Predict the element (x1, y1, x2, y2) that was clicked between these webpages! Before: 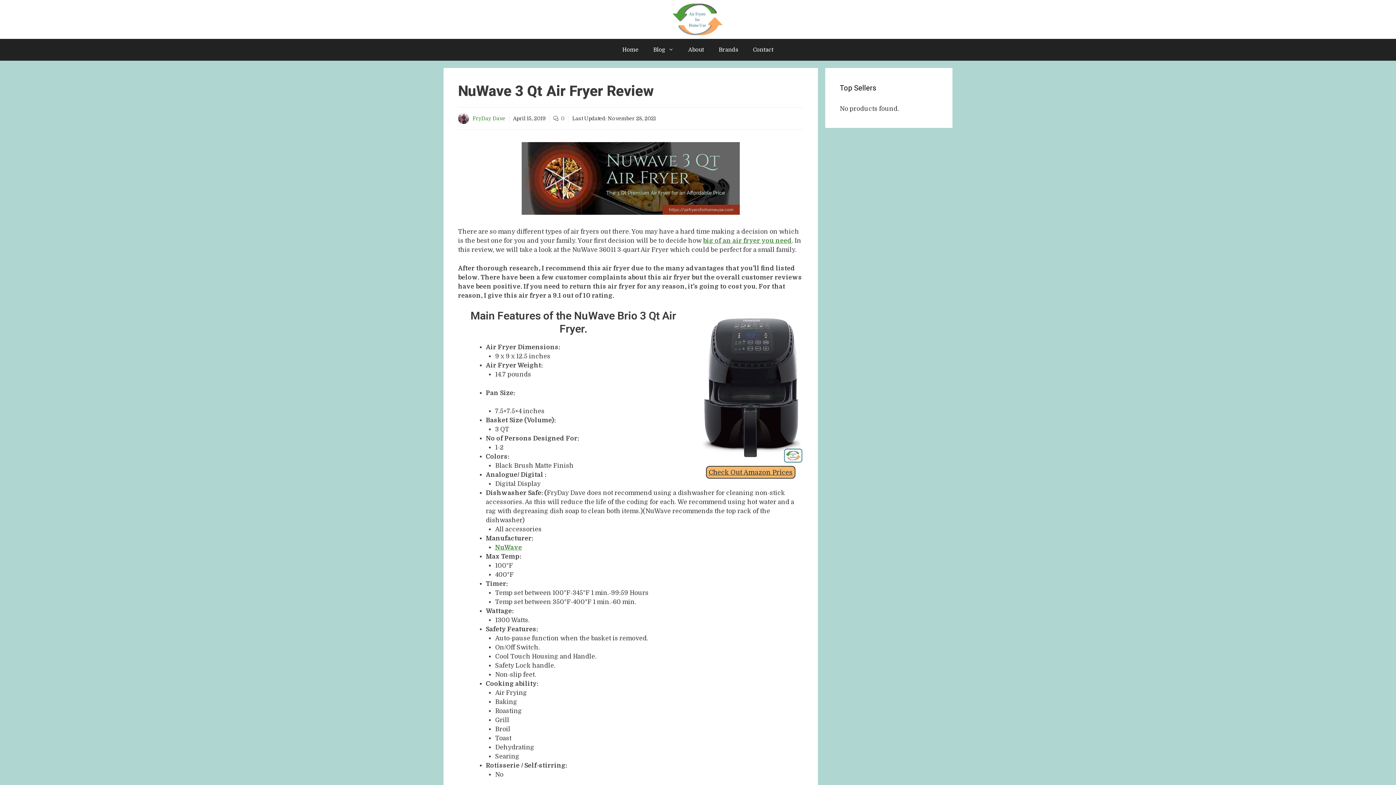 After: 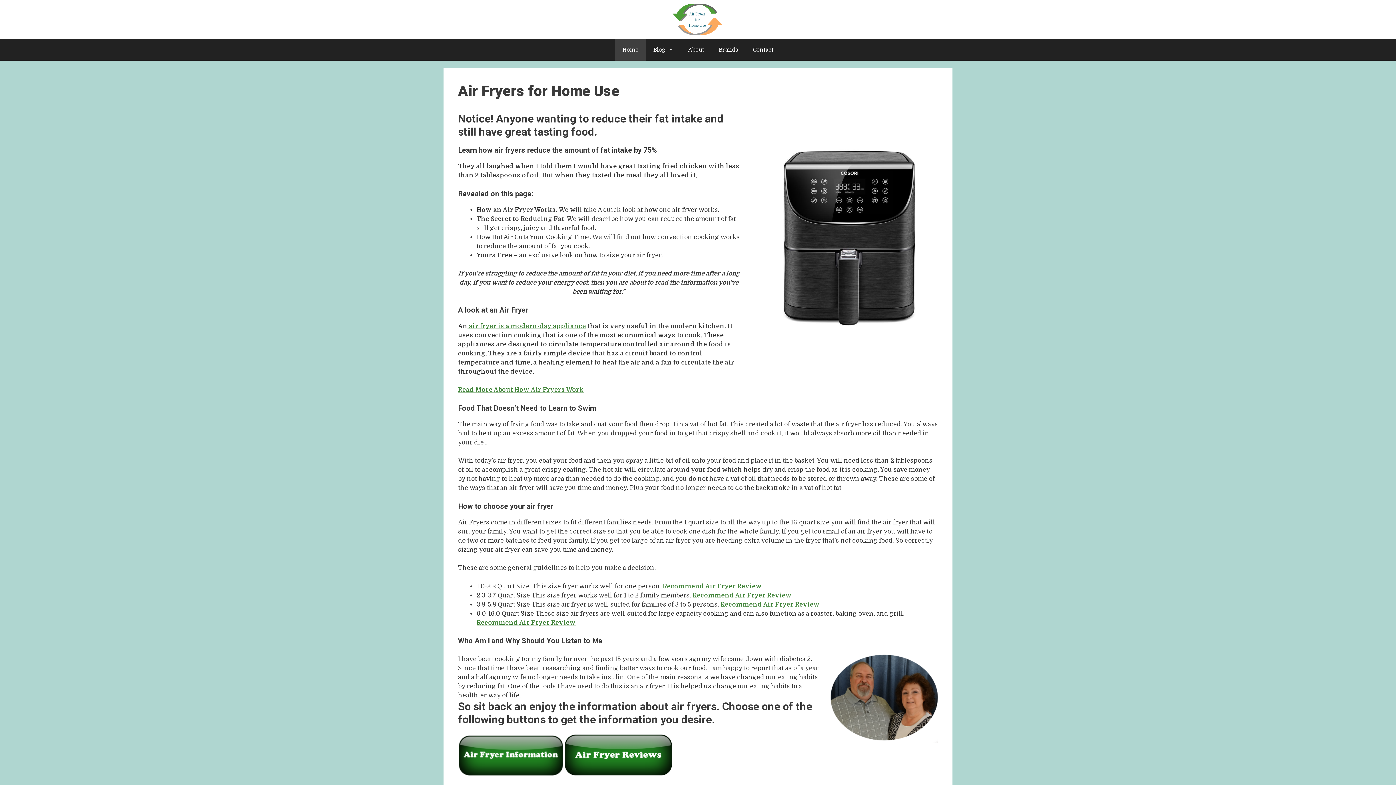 Action: bbox: (472, 115, 505, 121) label: FryDay Dave